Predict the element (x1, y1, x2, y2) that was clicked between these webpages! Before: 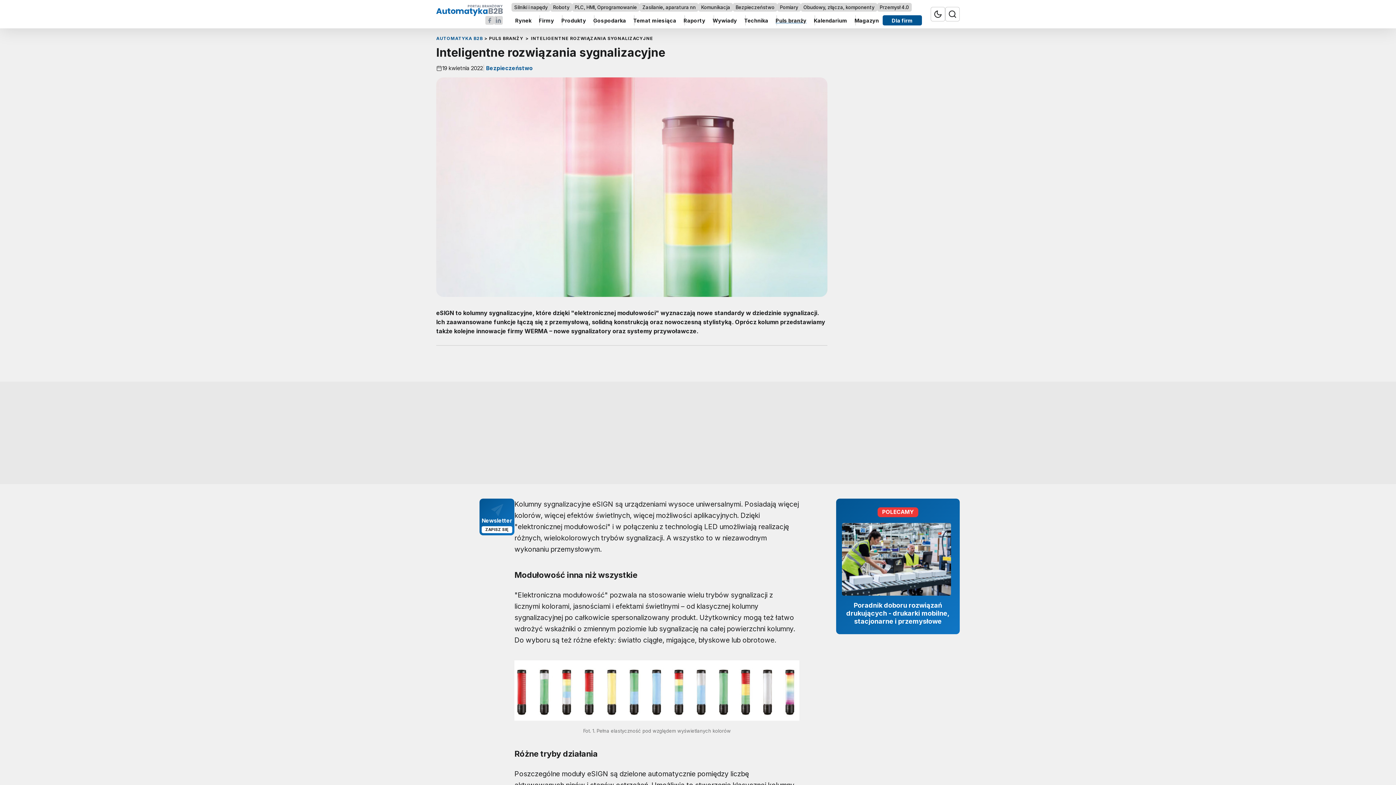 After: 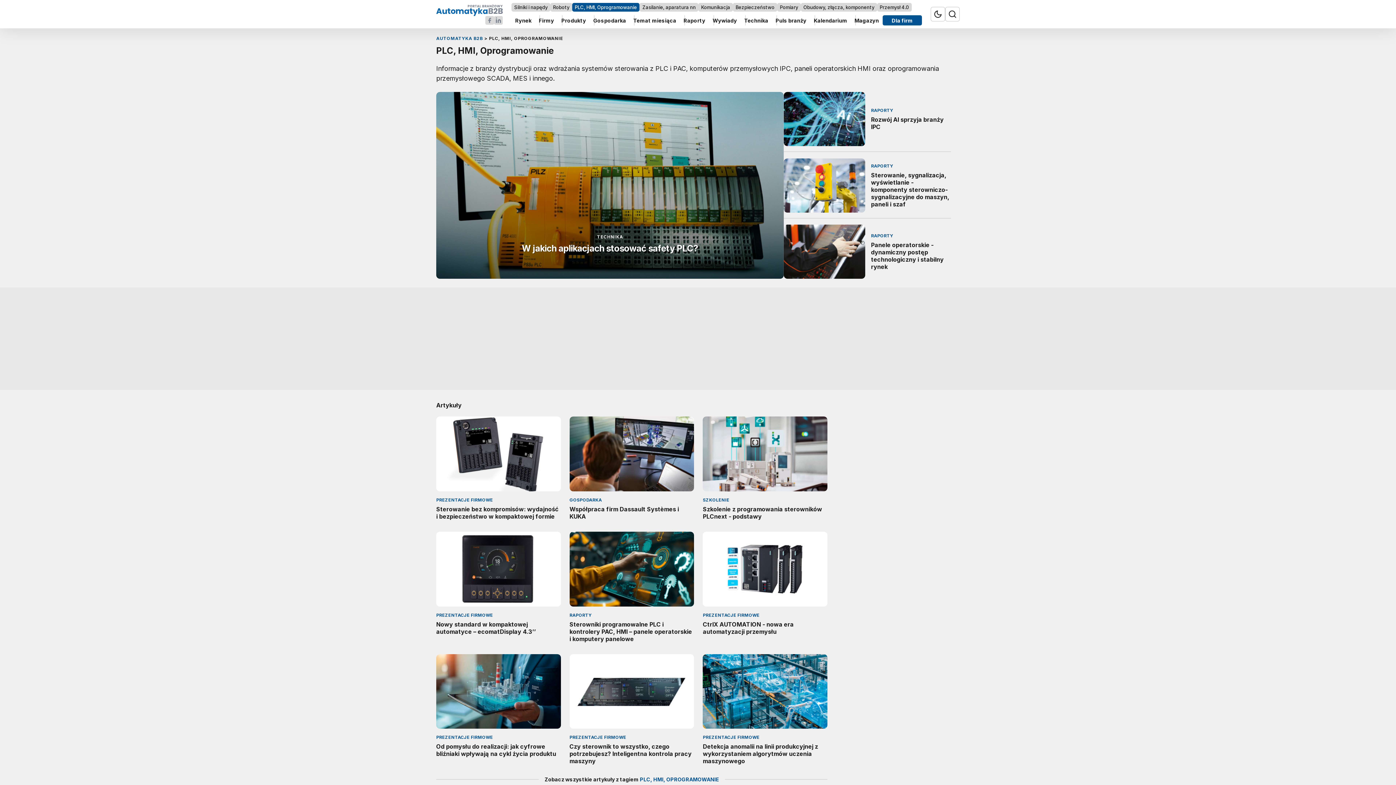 Action: bbox: (572, 2, 639, 11) label: PLC, HMI, Oprogramowanie